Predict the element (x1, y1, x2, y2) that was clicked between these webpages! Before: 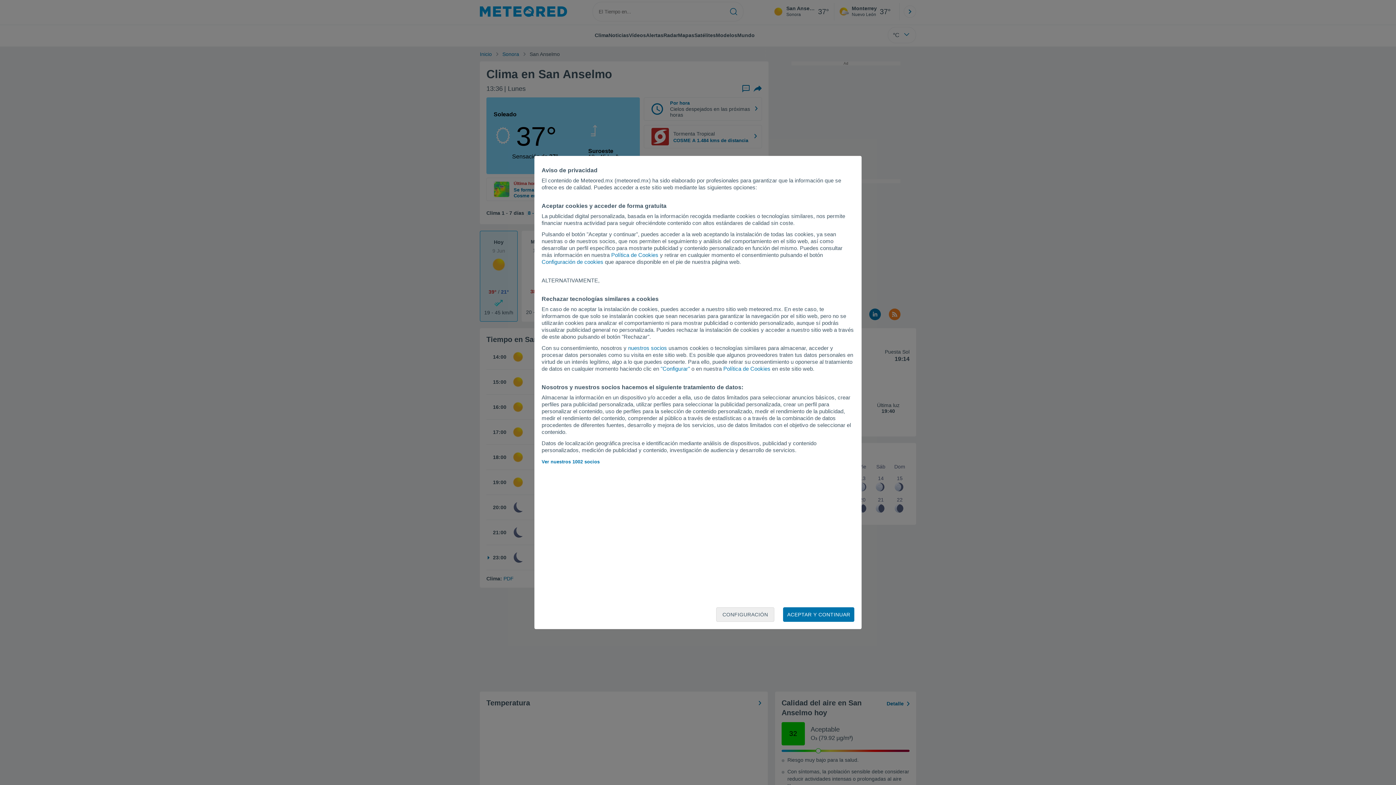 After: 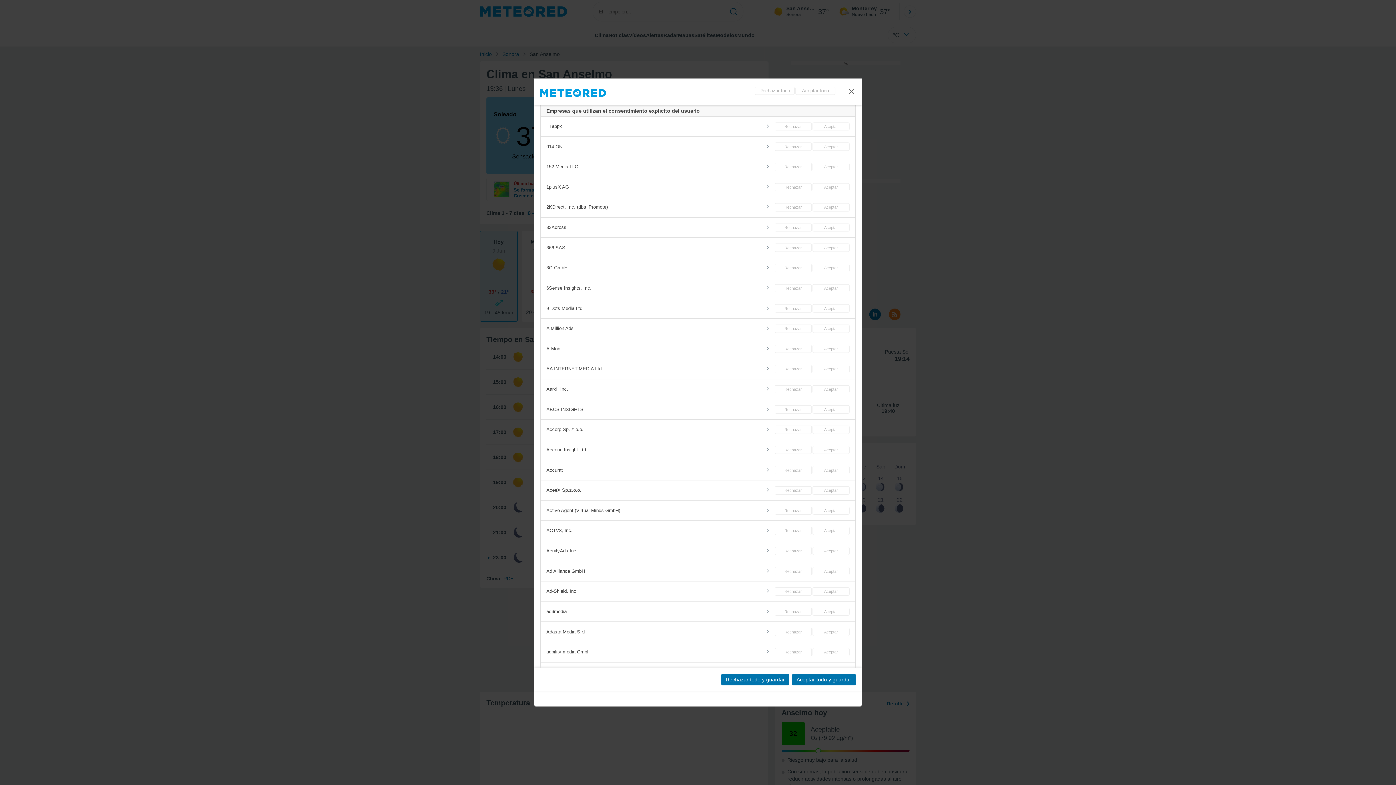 Action: label: Ver nuestros 1002 socios bbox: (541, 459, 599, 464)